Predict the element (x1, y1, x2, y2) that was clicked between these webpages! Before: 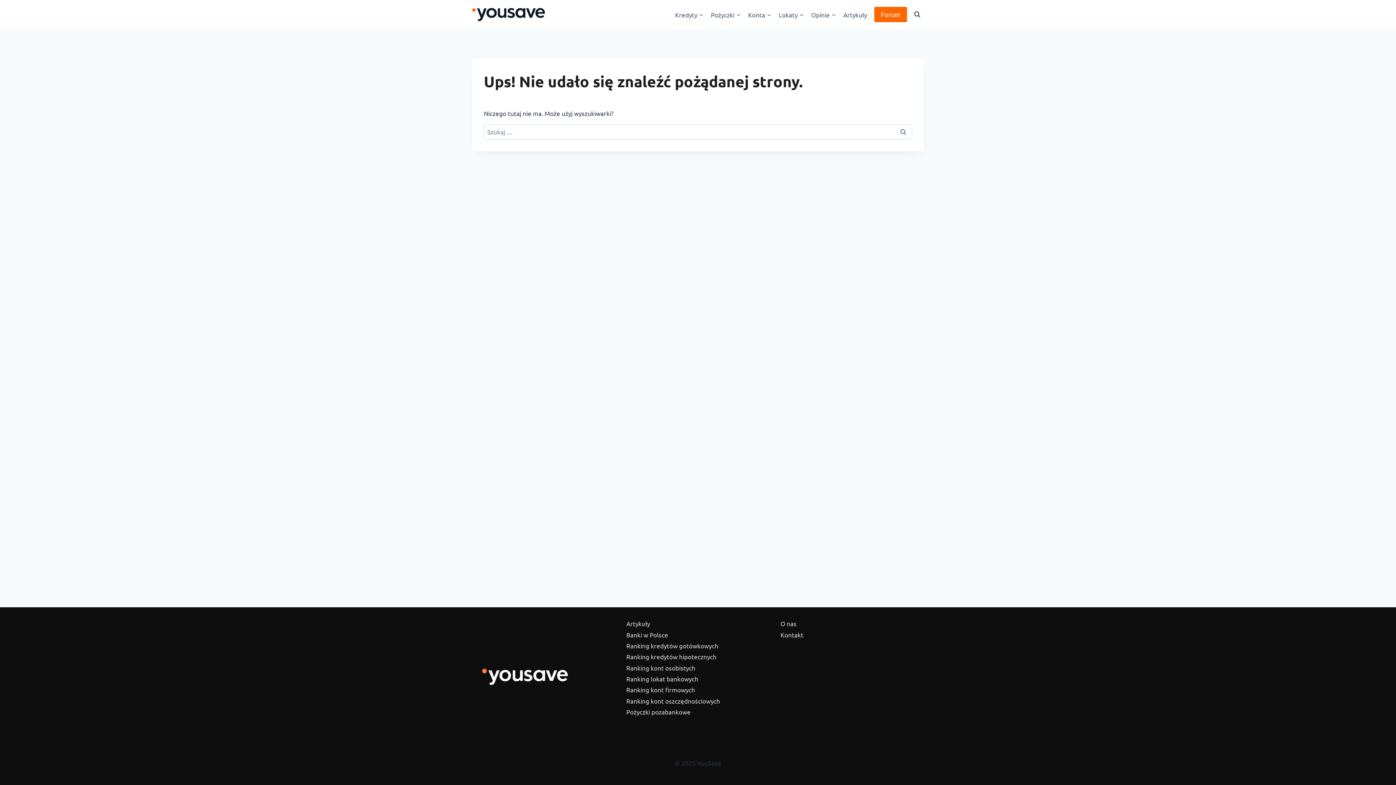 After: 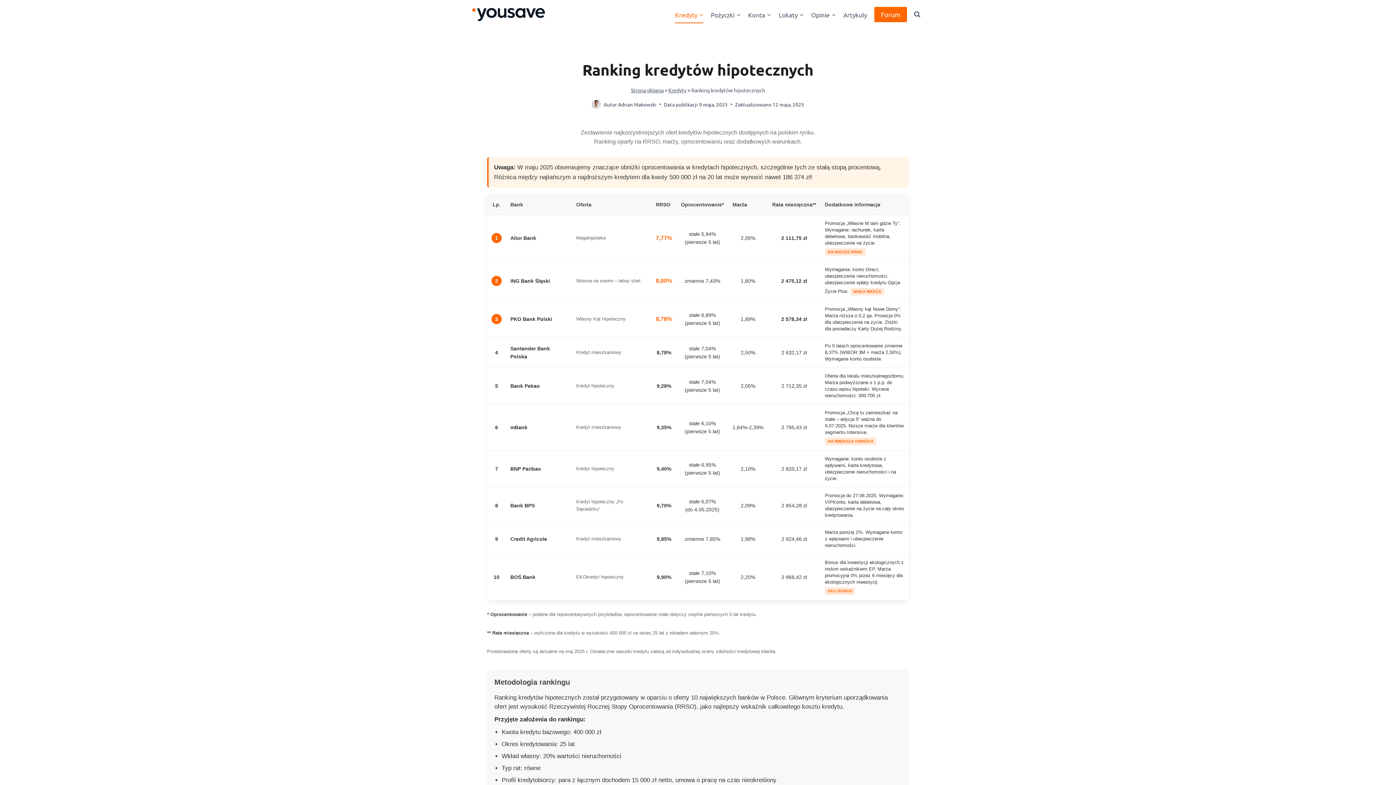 Action: bbox: (626, 651, 769, 662) label: Ranking kredytów hipotecznych